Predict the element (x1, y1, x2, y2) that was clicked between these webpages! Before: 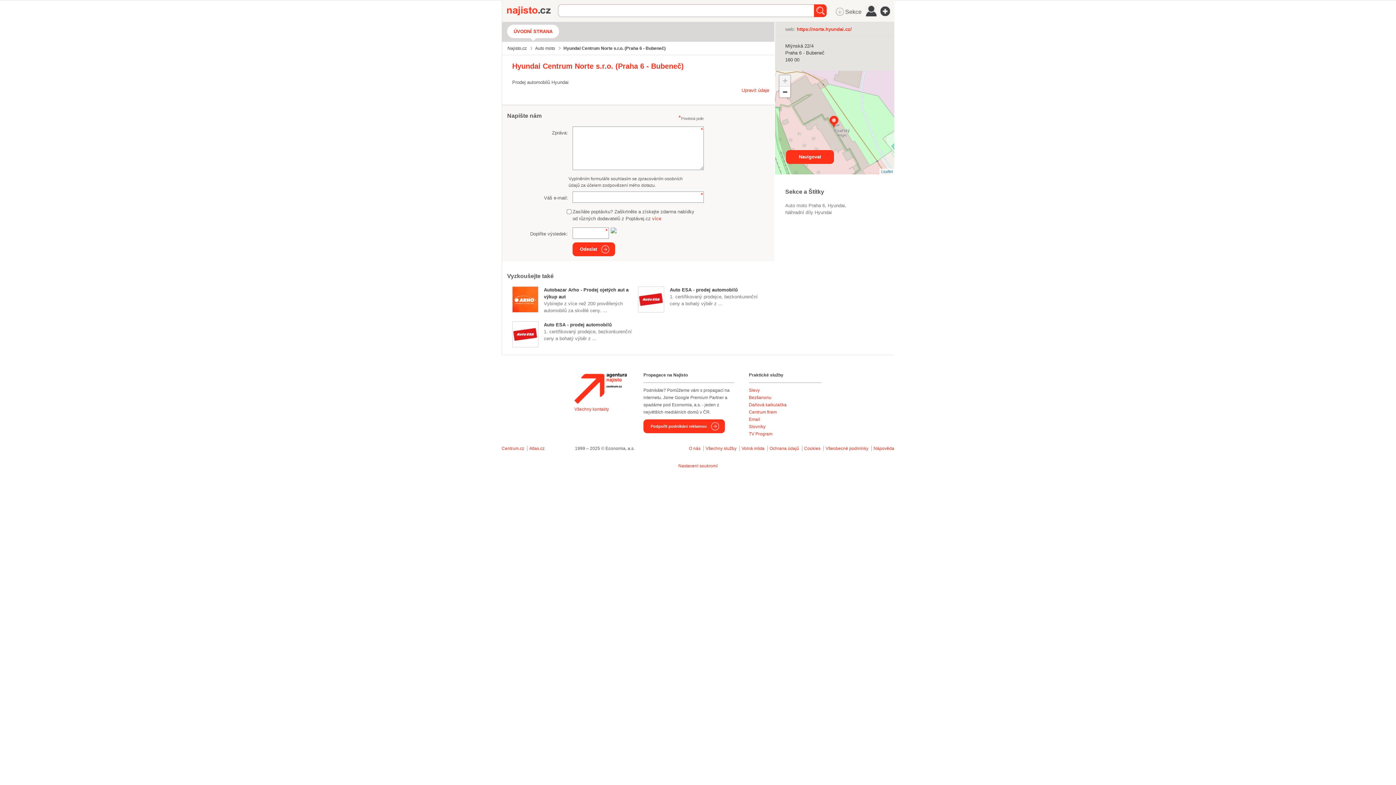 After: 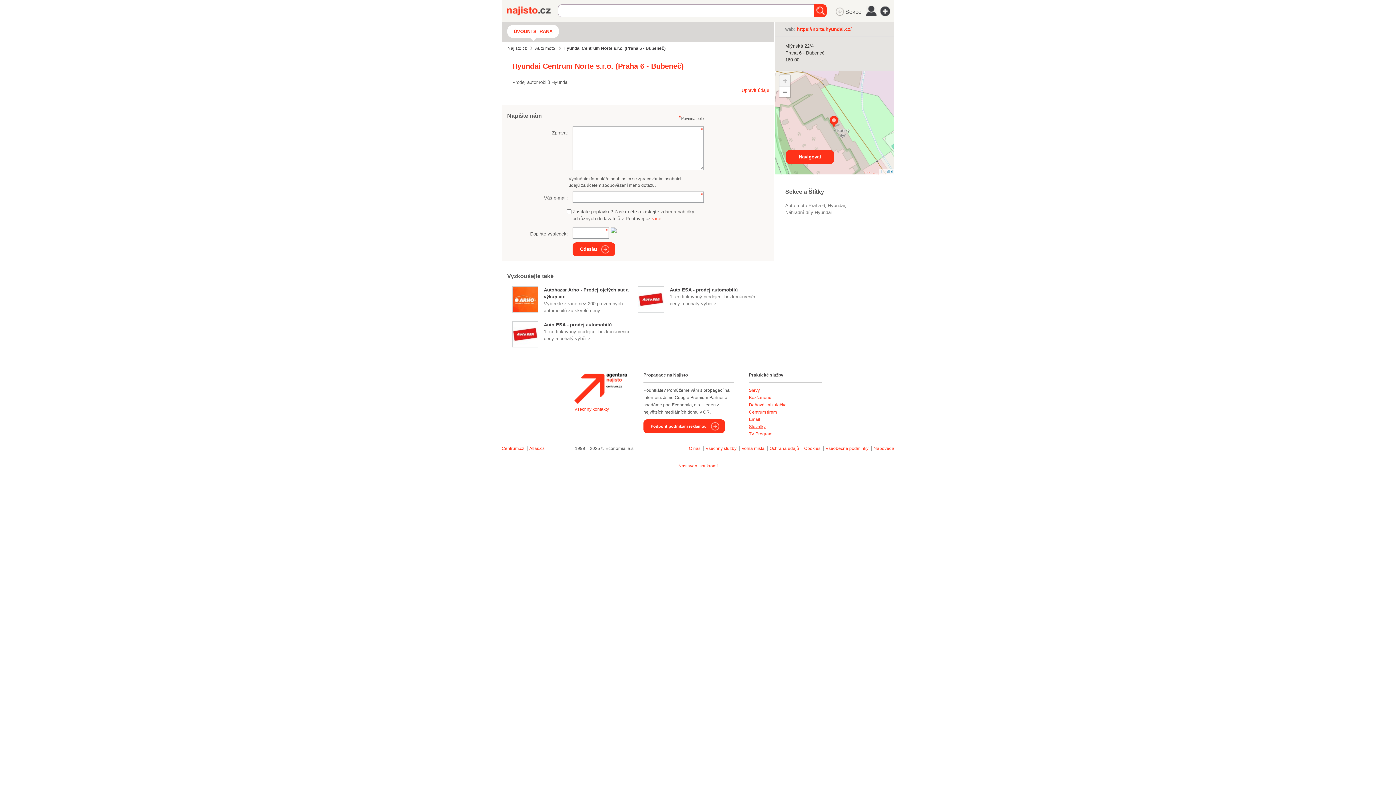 Action: label: Slovníky bbox: (749, 424, 765, 429)